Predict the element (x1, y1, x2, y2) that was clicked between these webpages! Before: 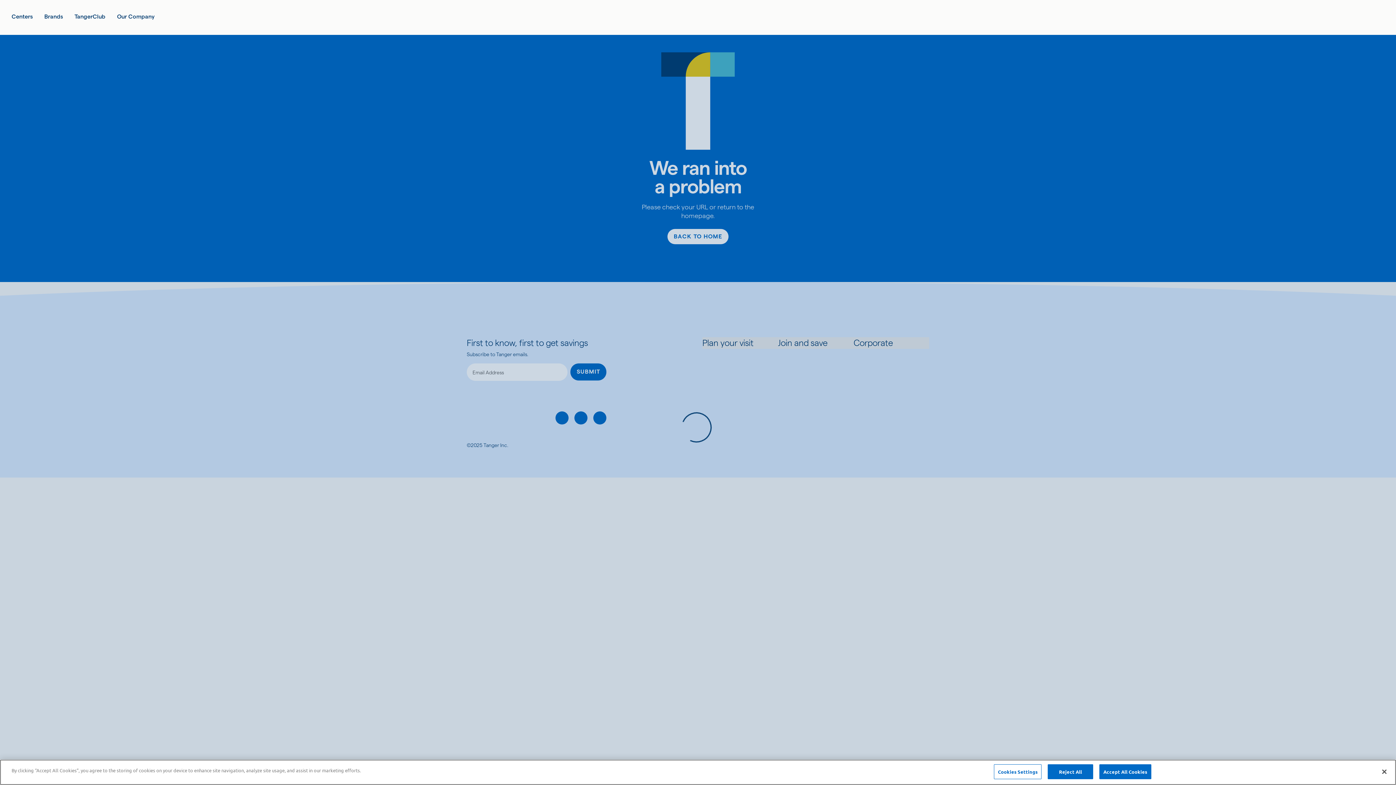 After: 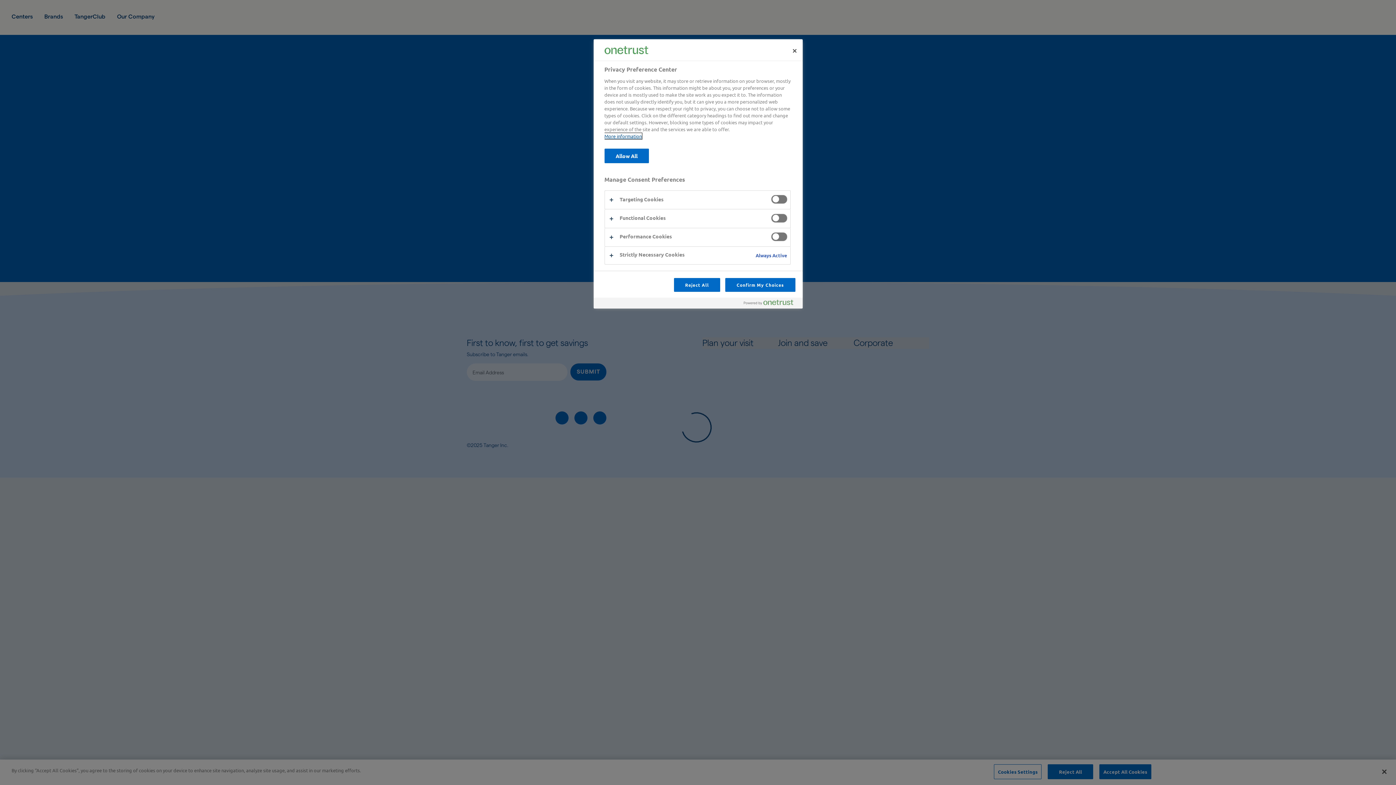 Action: label: Cookies Settings bbox: (994, 764, 1041, 779)